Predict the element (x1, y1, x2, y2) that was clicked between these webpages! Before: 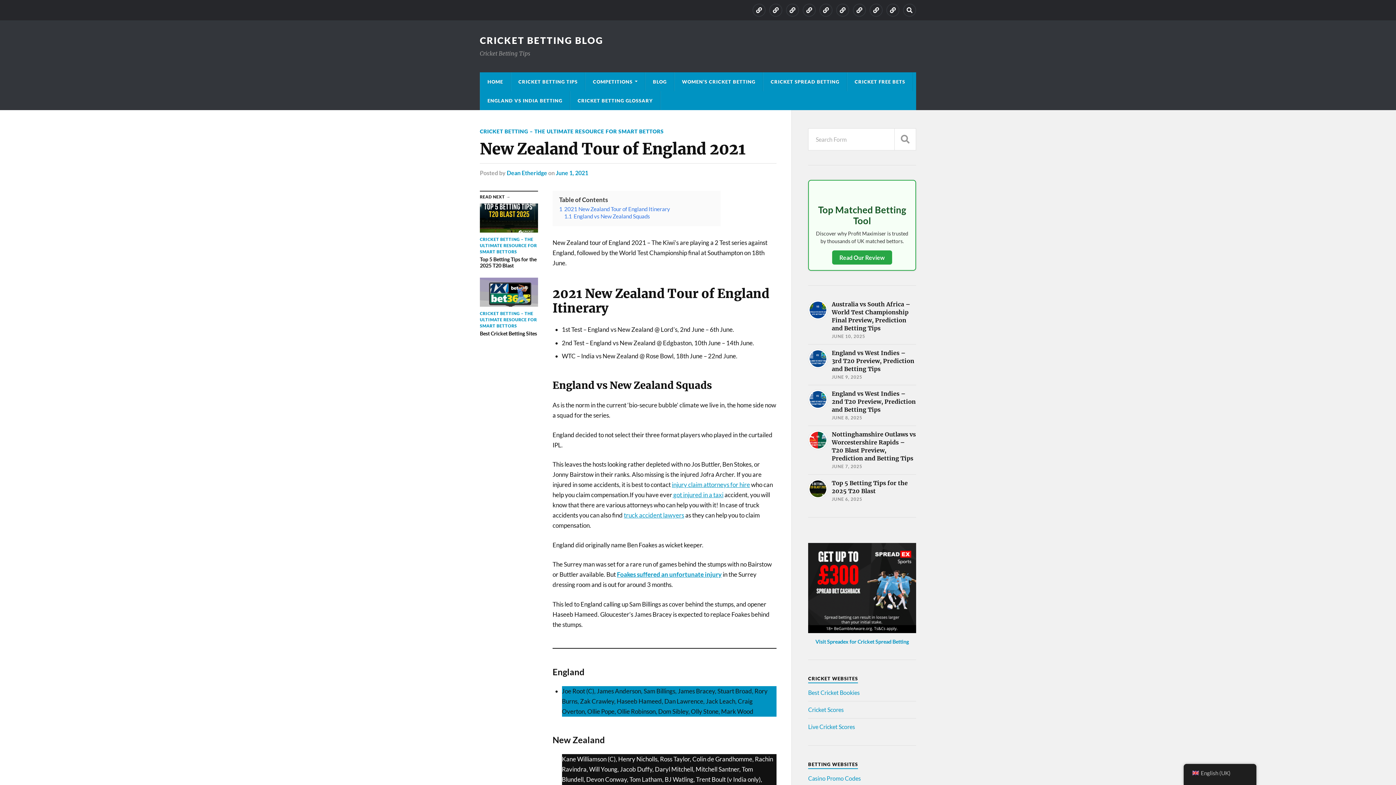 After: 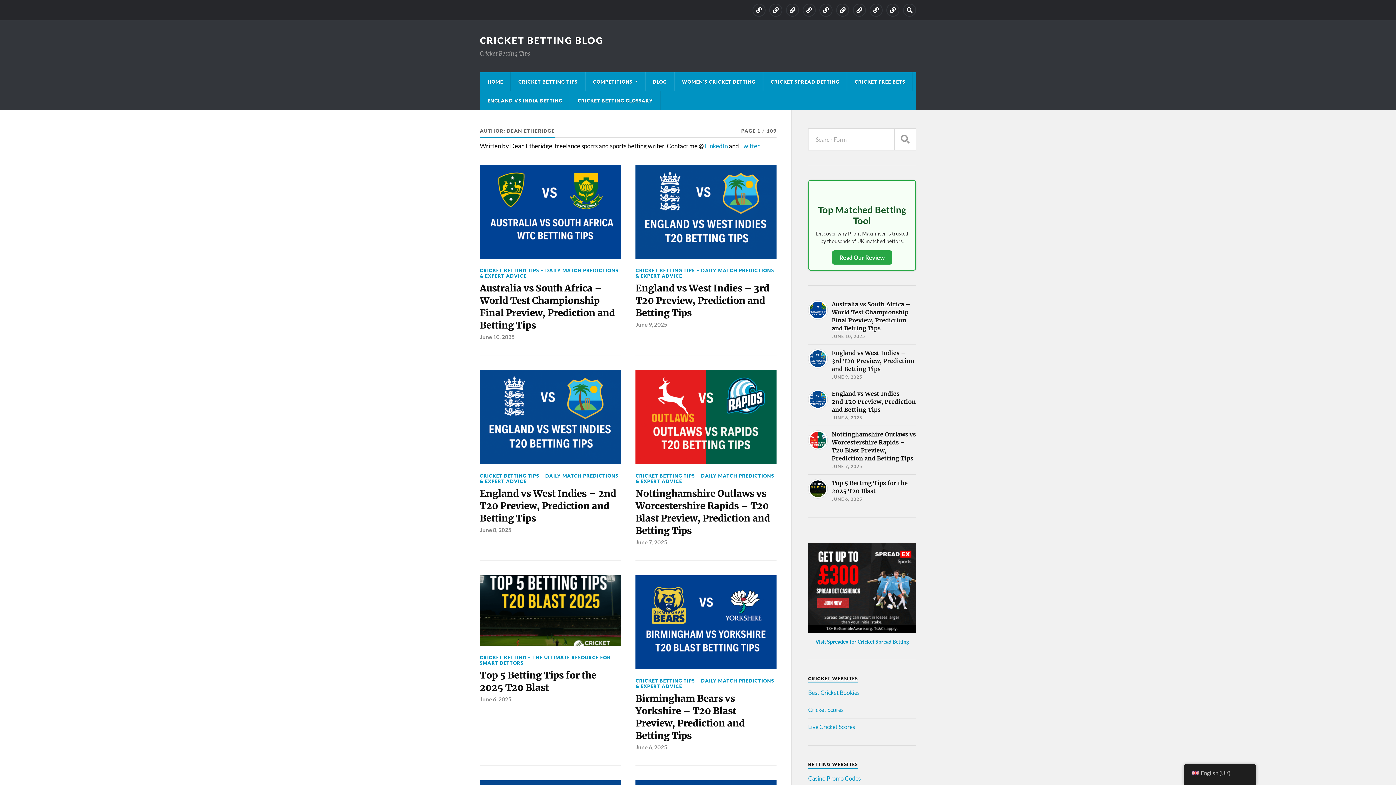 Action: bbox: (506, 169, 547, 176) label: Dean Etheridge